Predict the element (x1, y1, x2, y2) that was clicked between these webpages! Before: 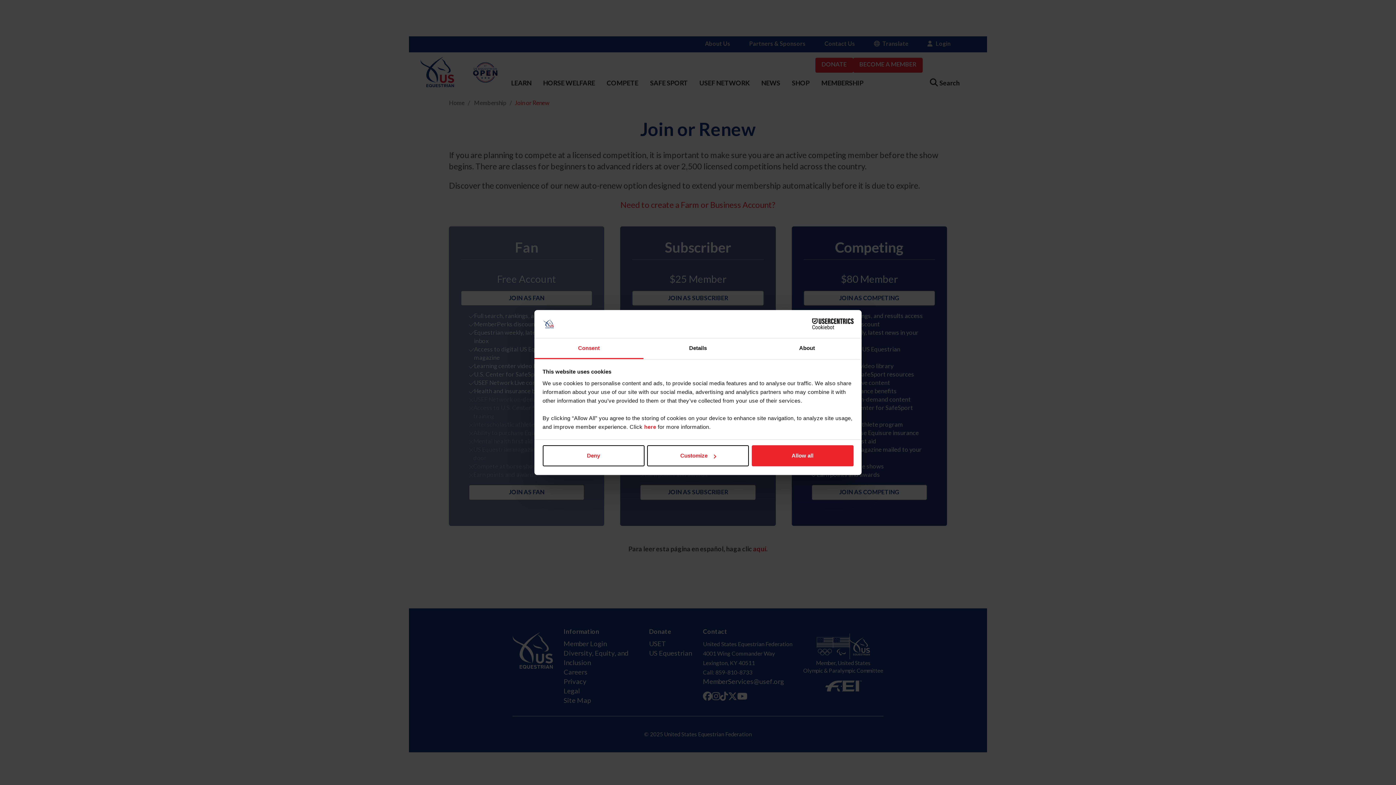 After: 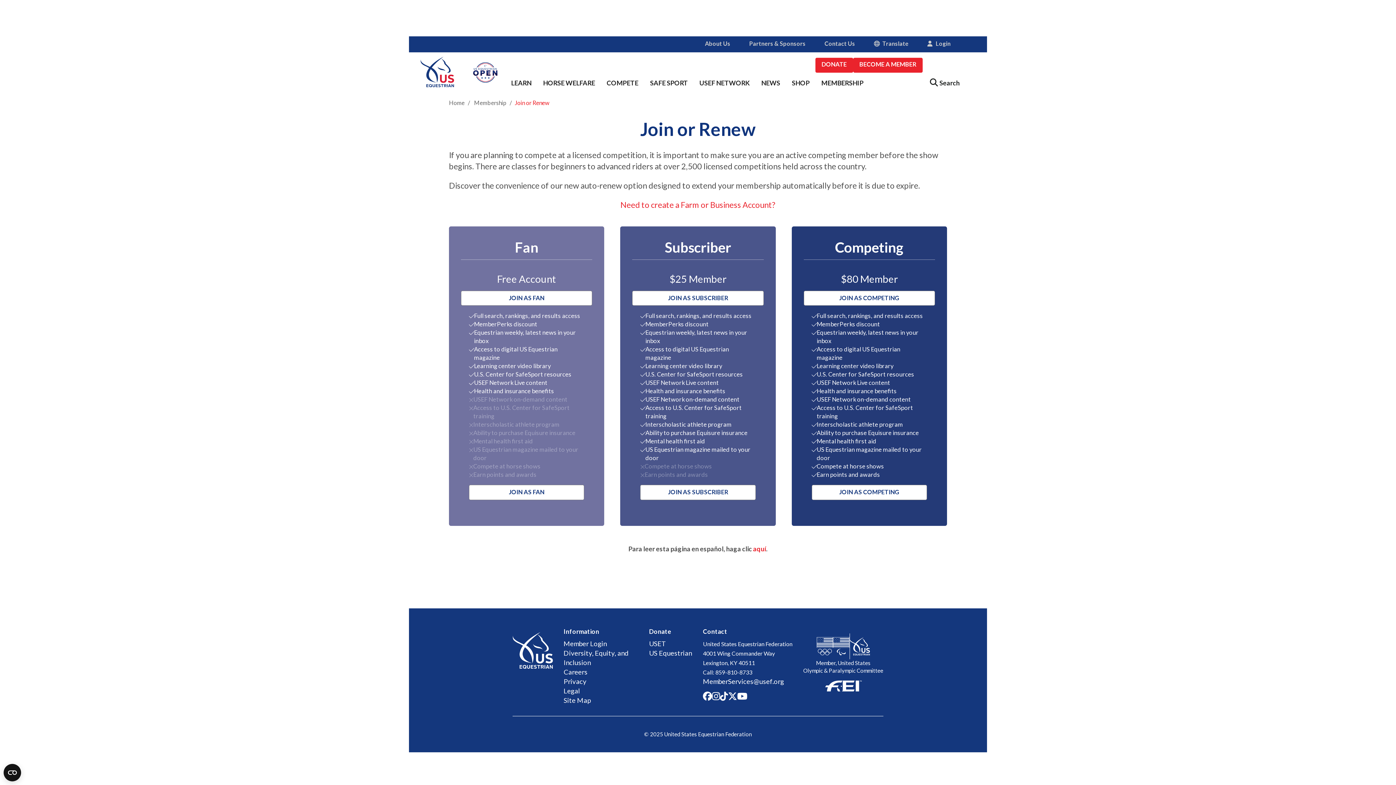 Action: label: Deny bbox: (542, 445, 644, 466)